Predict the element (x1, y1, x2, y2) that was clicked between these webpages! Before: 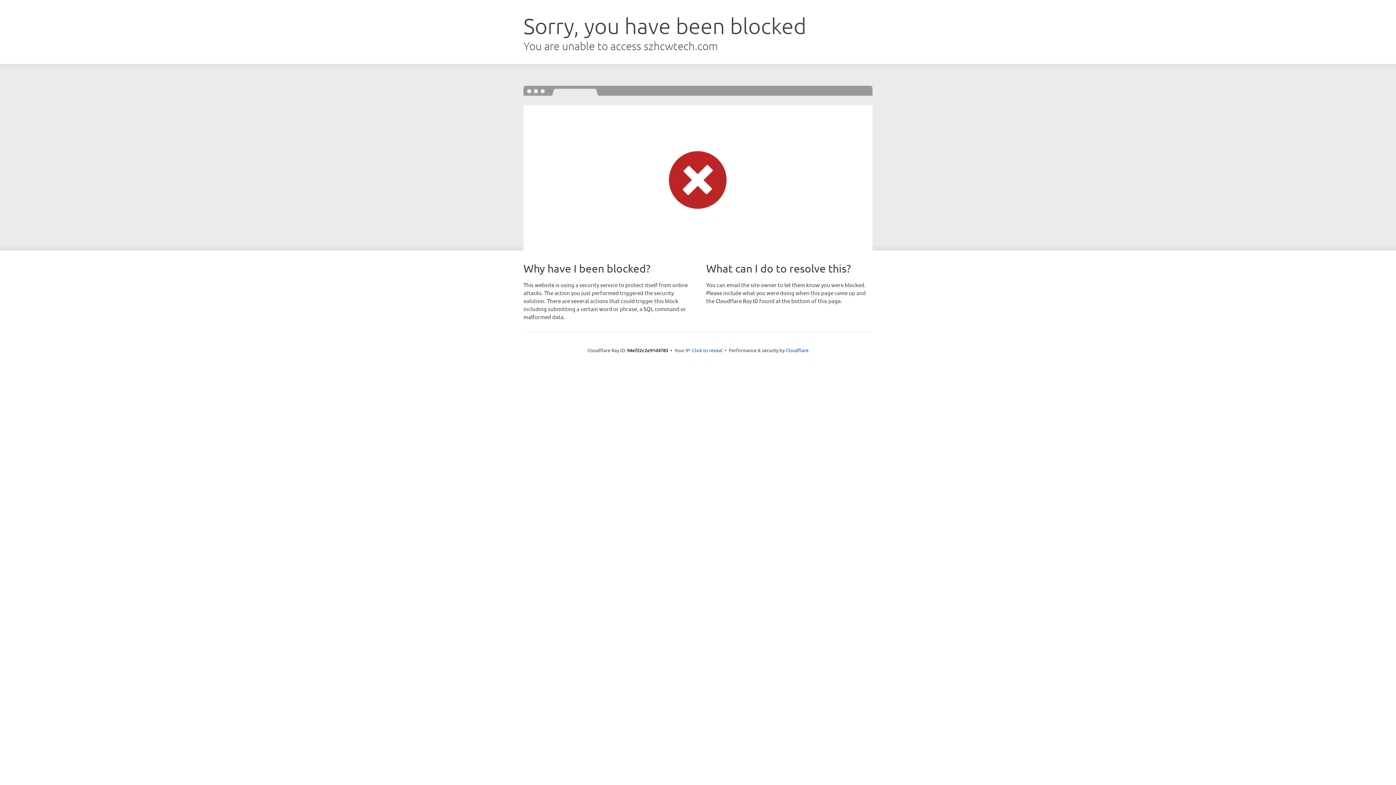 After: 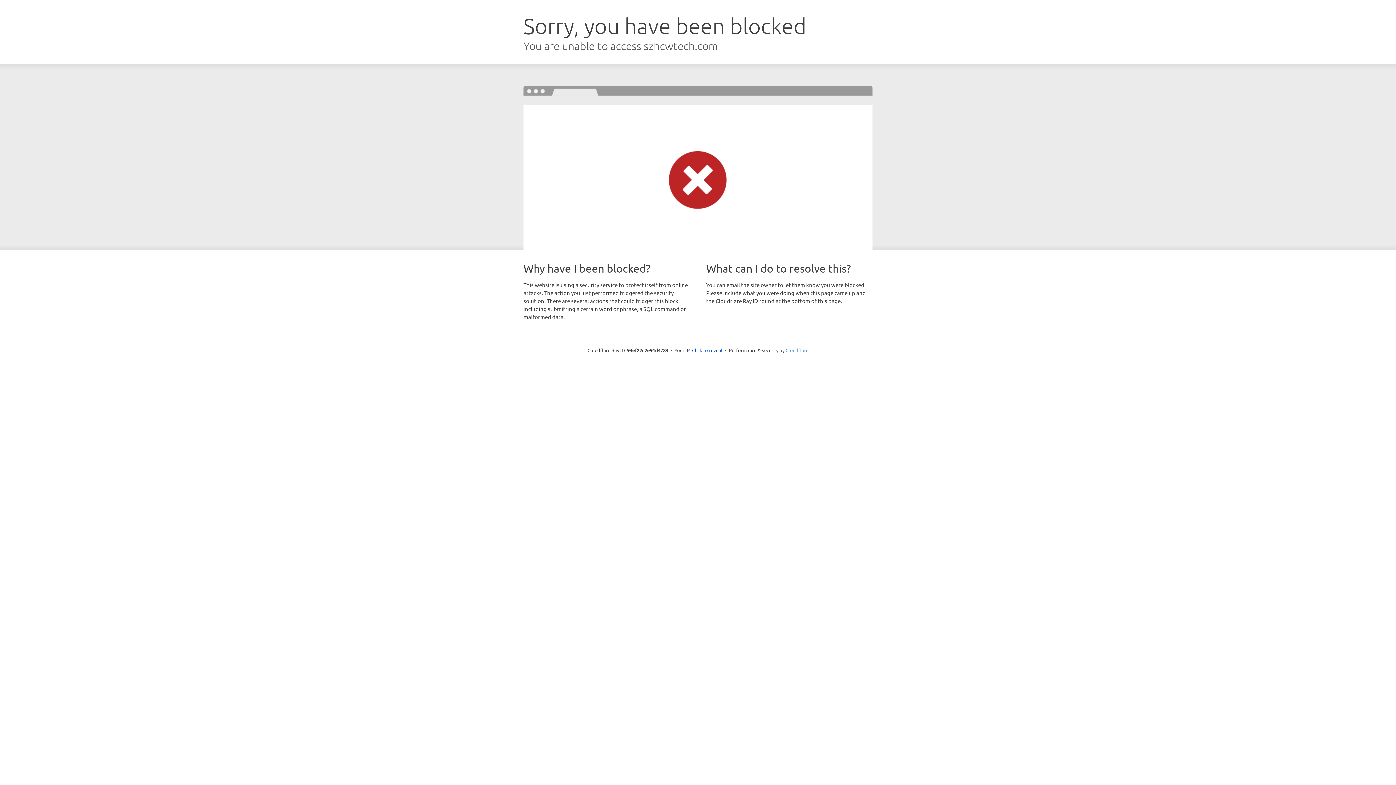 Action: bbox: (785, 347, 808, 353) label: Cloudflare